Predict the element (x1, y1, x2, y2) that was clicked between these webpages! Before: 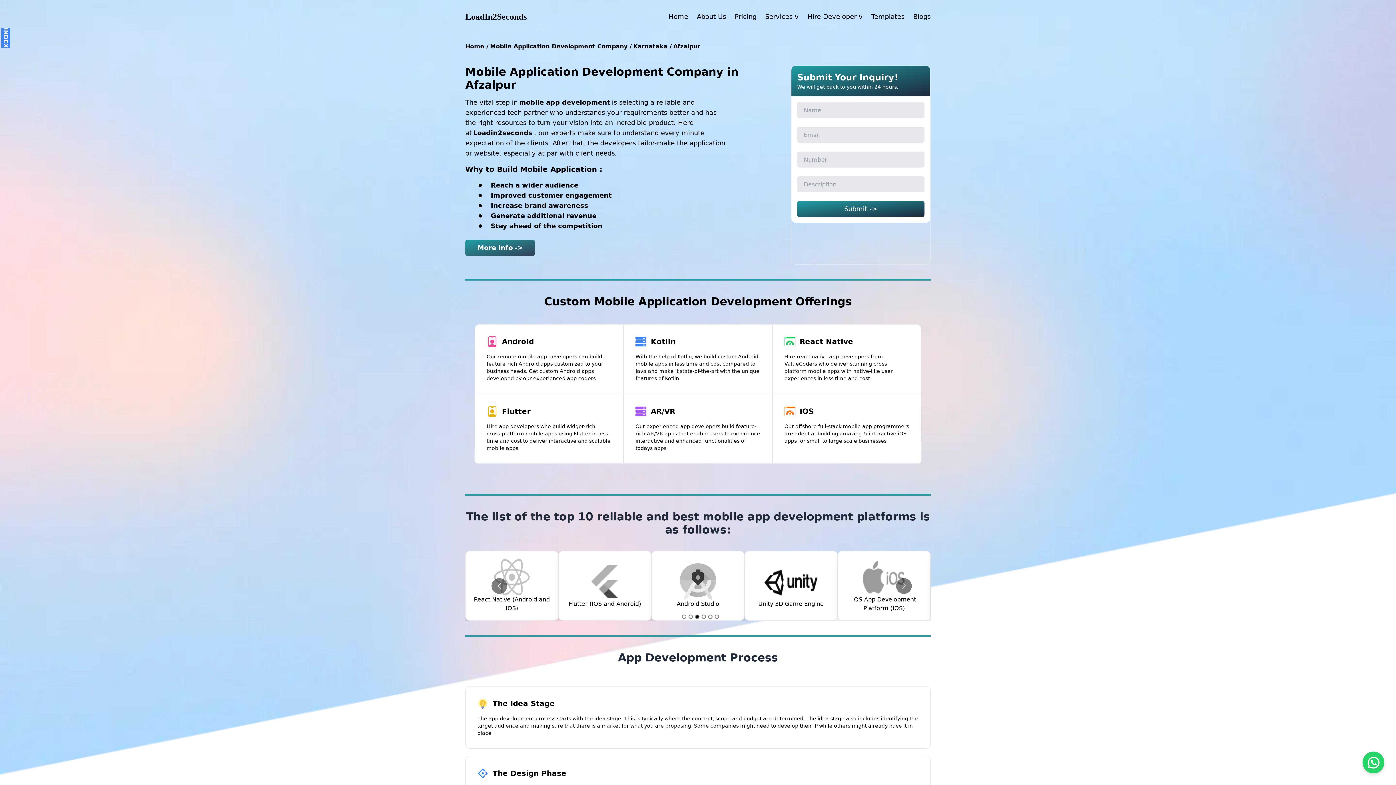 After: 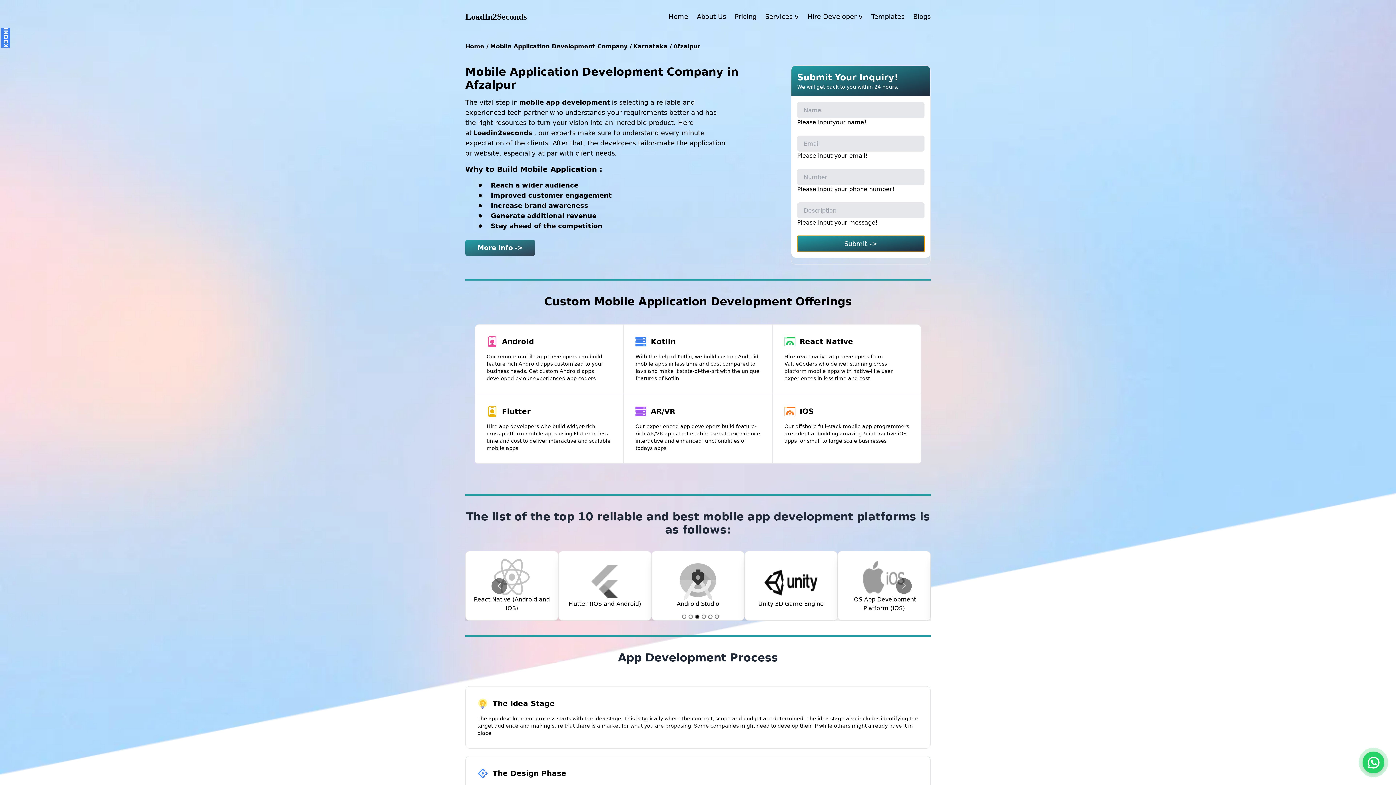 Action: bbox: (797, 201, 924, 217) label: Submit ->